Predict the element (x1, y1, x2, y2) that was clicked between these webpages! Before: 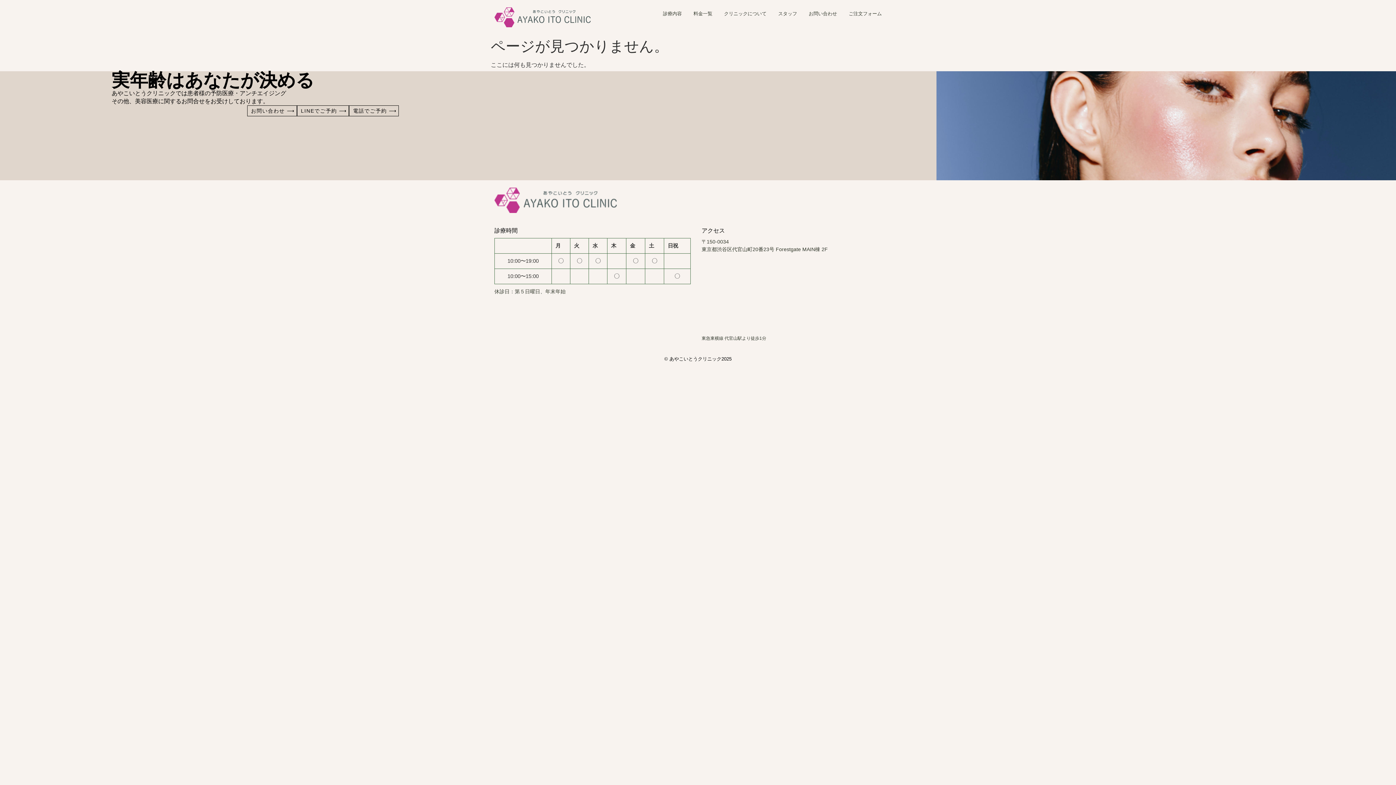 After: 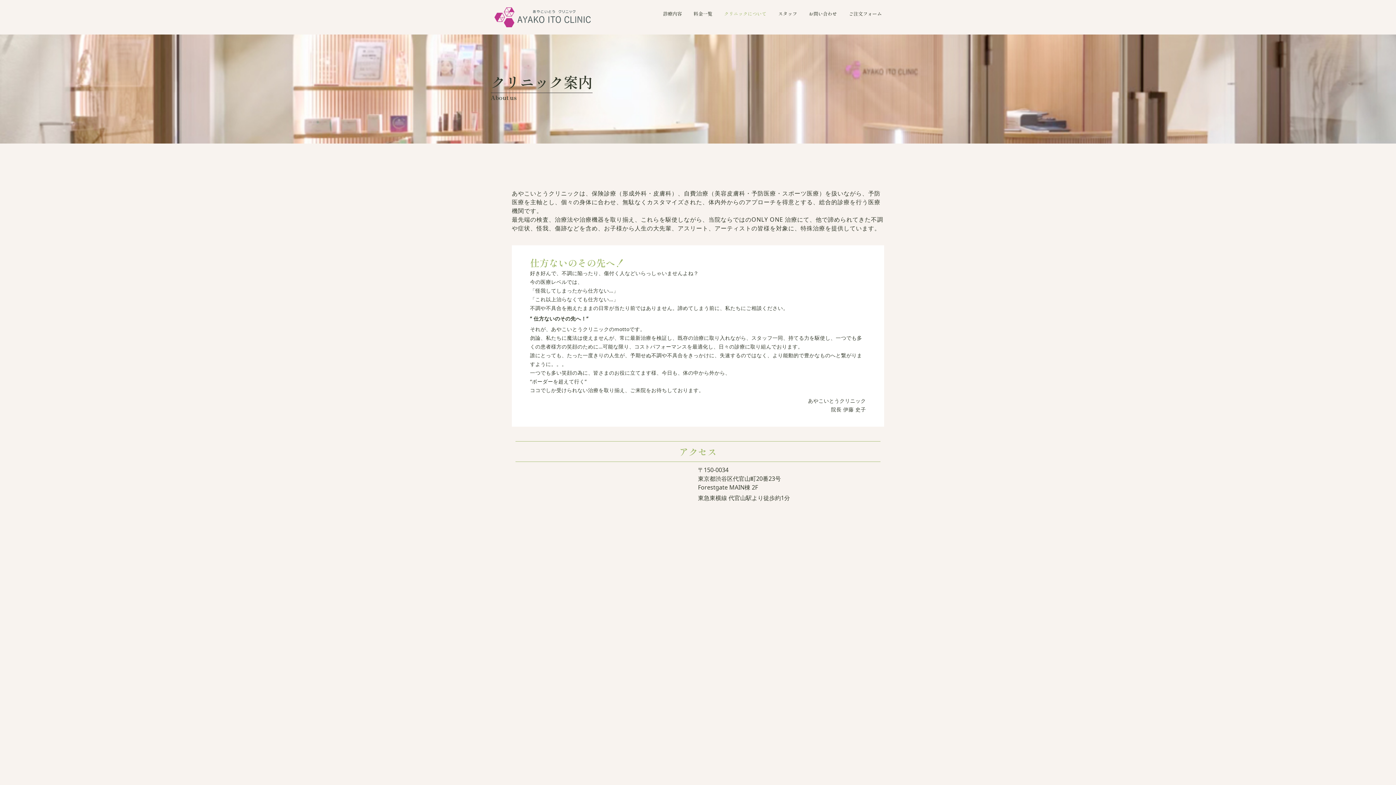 Action: bbox: (724, 10, 766, 17) label: クリニックについて